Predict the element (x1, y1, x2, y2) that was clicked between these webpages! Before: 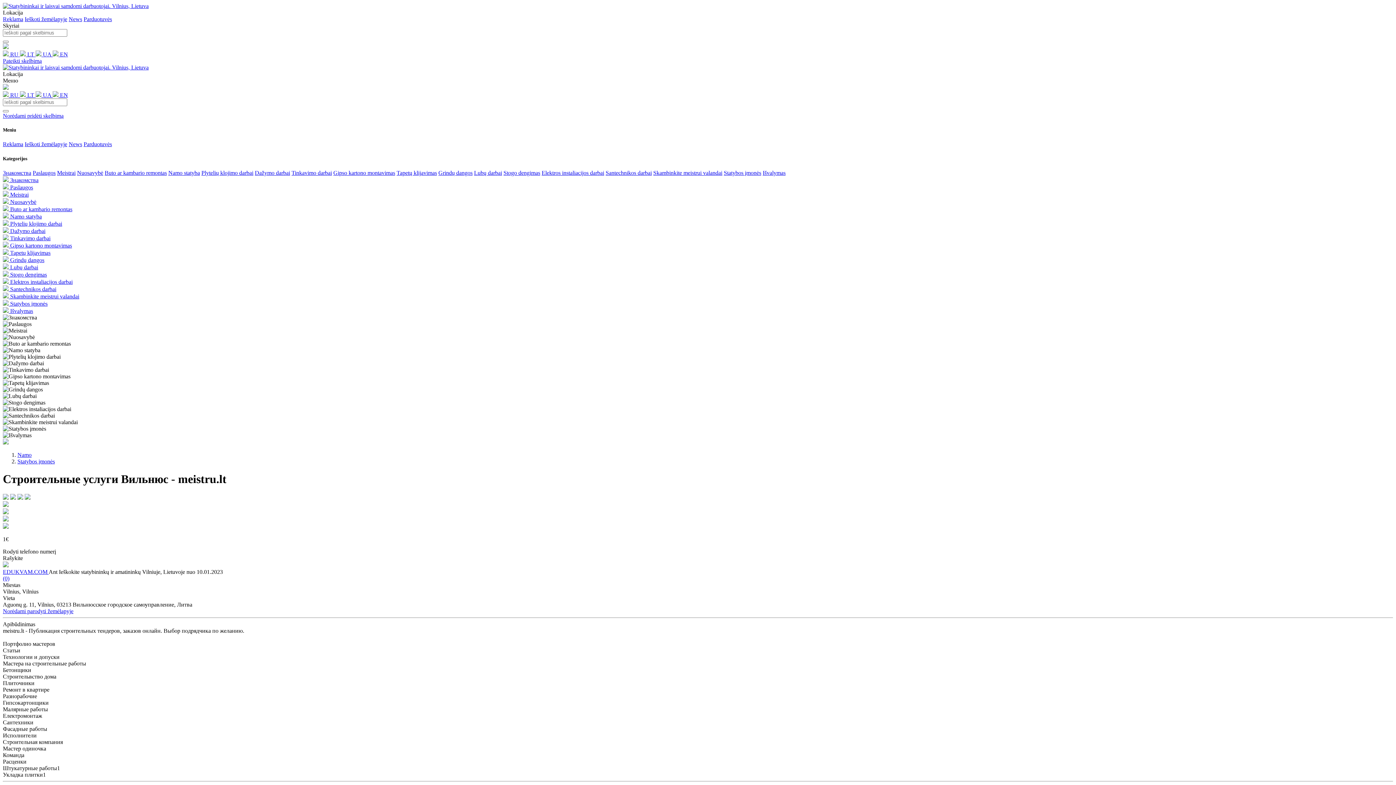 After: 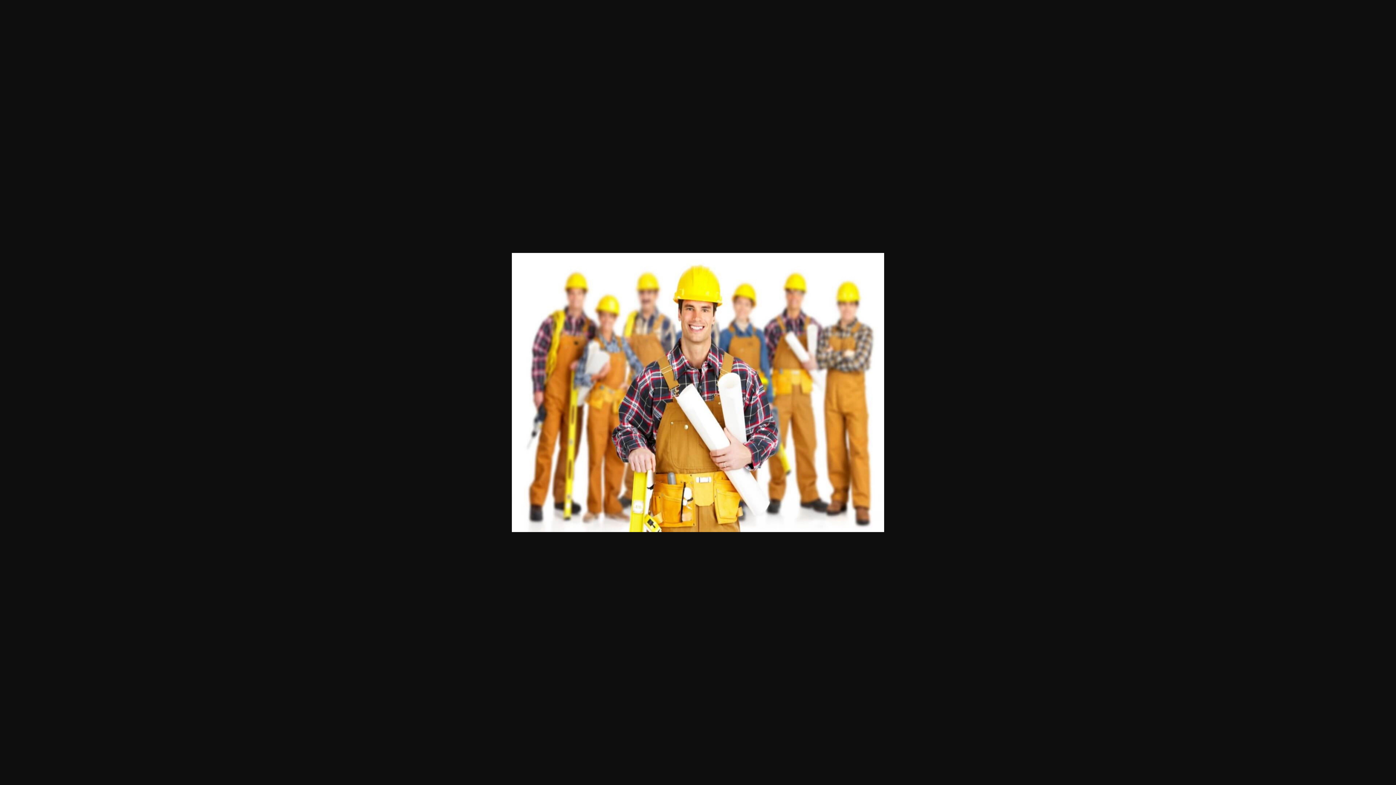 Action: bbox: (2, 494, 8, 500)